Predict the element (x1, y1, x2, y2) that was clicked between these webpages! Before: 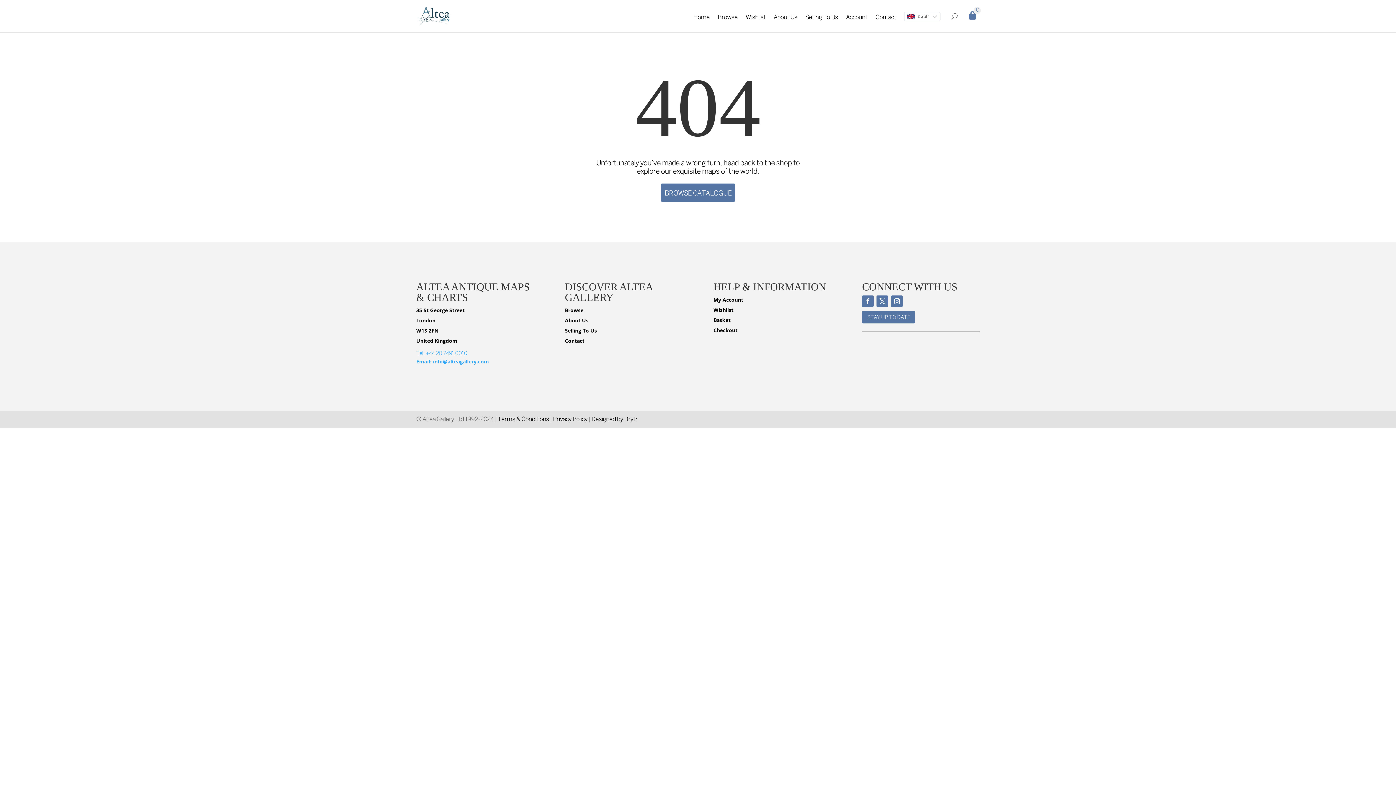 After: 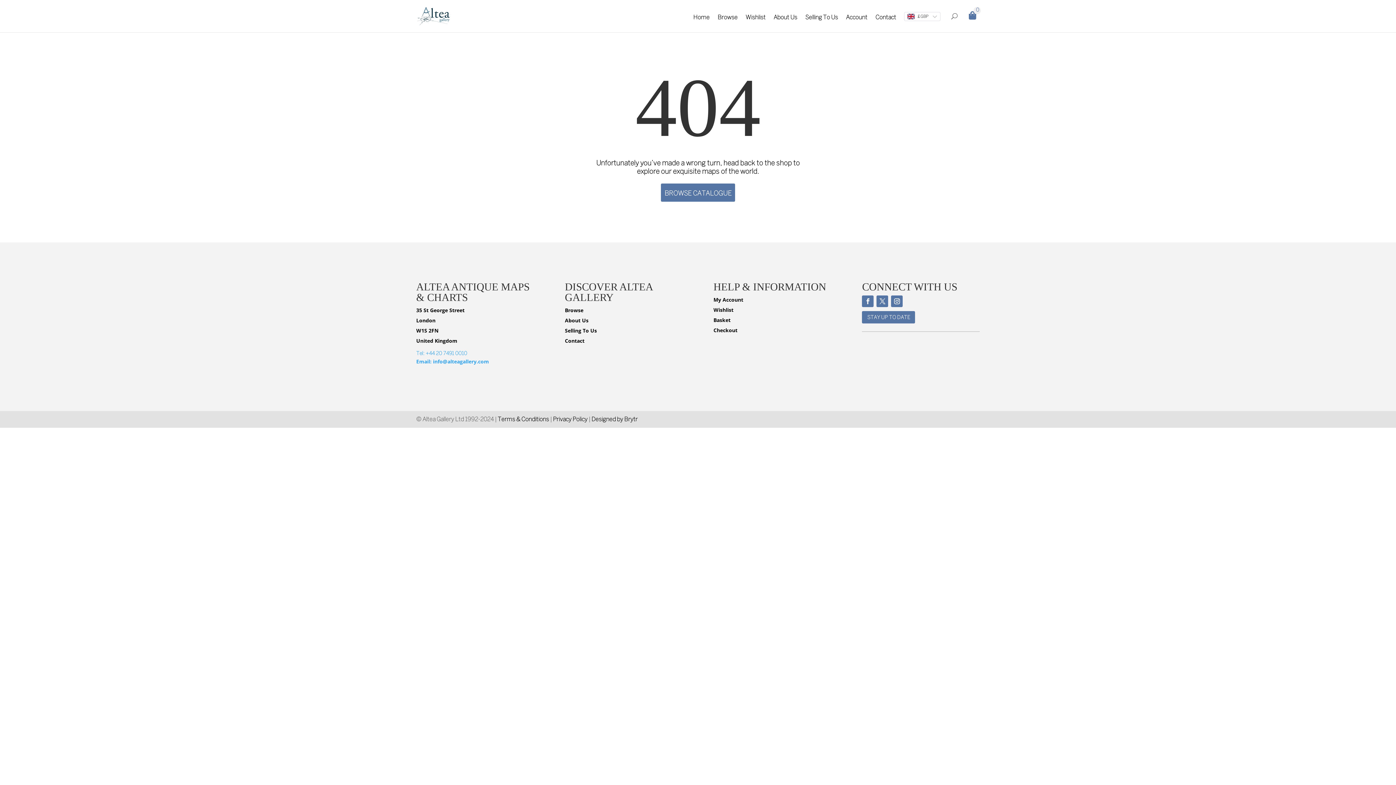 Action: bbox: (416, 351, 467, 356) label: Tel: +44 20 7491 0010